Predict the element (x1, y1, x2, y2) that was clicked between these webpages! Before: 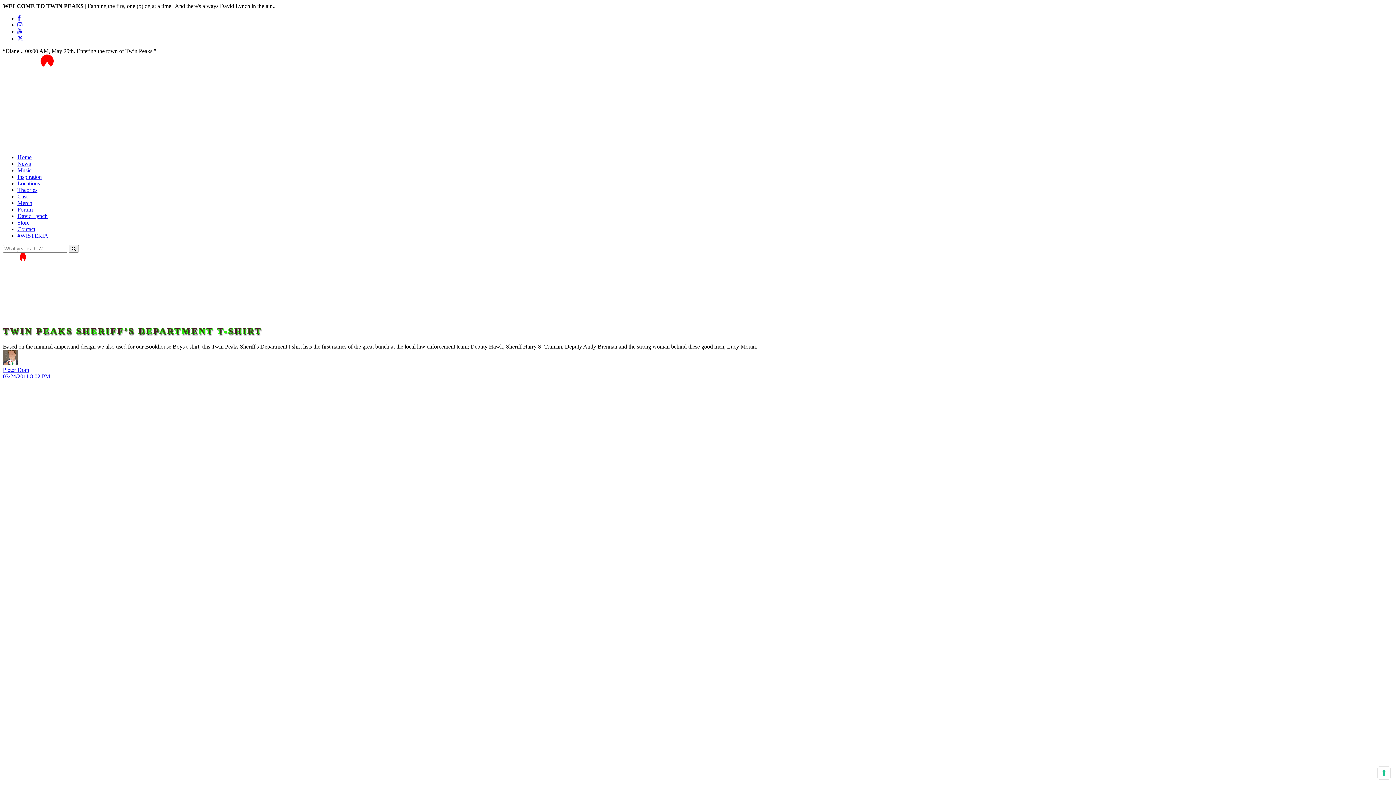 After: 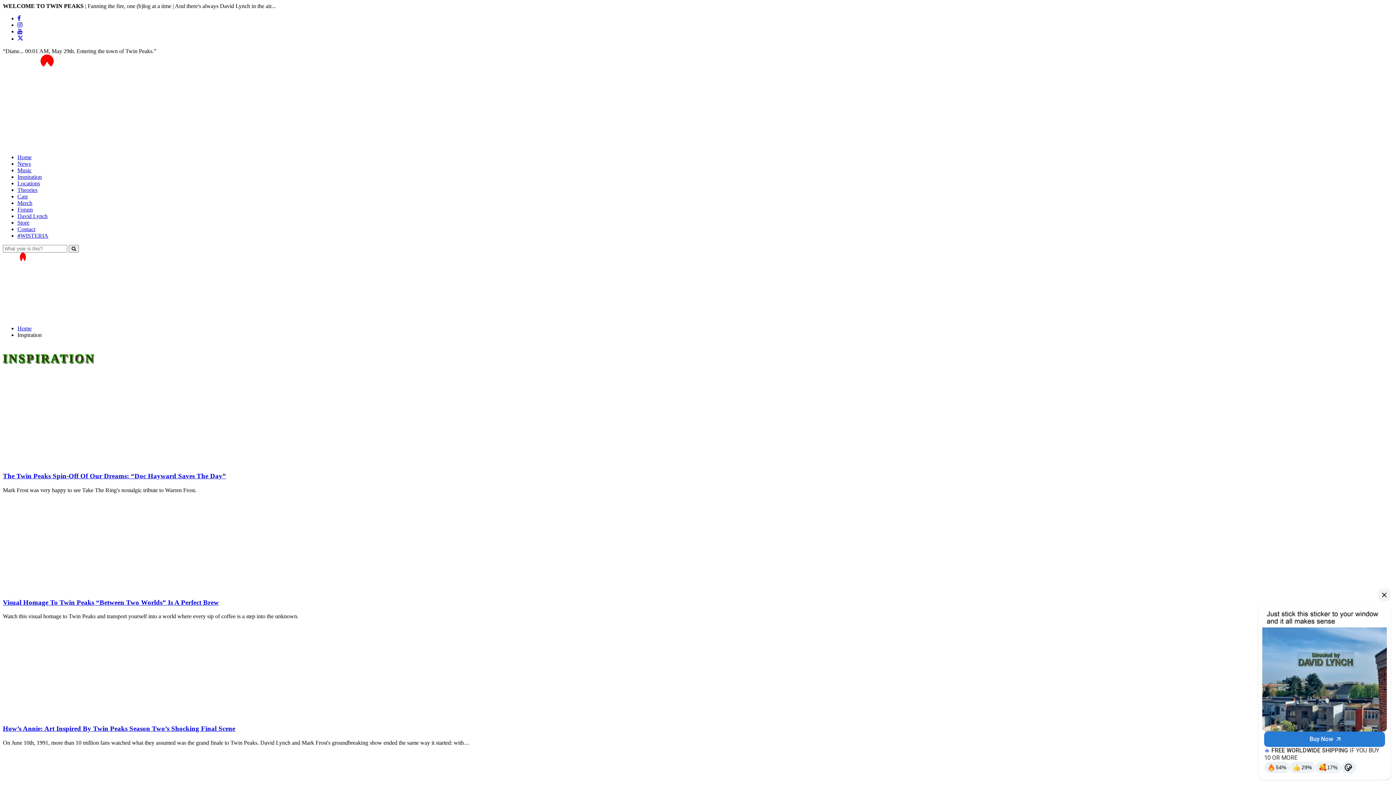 Action: bbox: (17, 173, 41, 179) label: Inspiration